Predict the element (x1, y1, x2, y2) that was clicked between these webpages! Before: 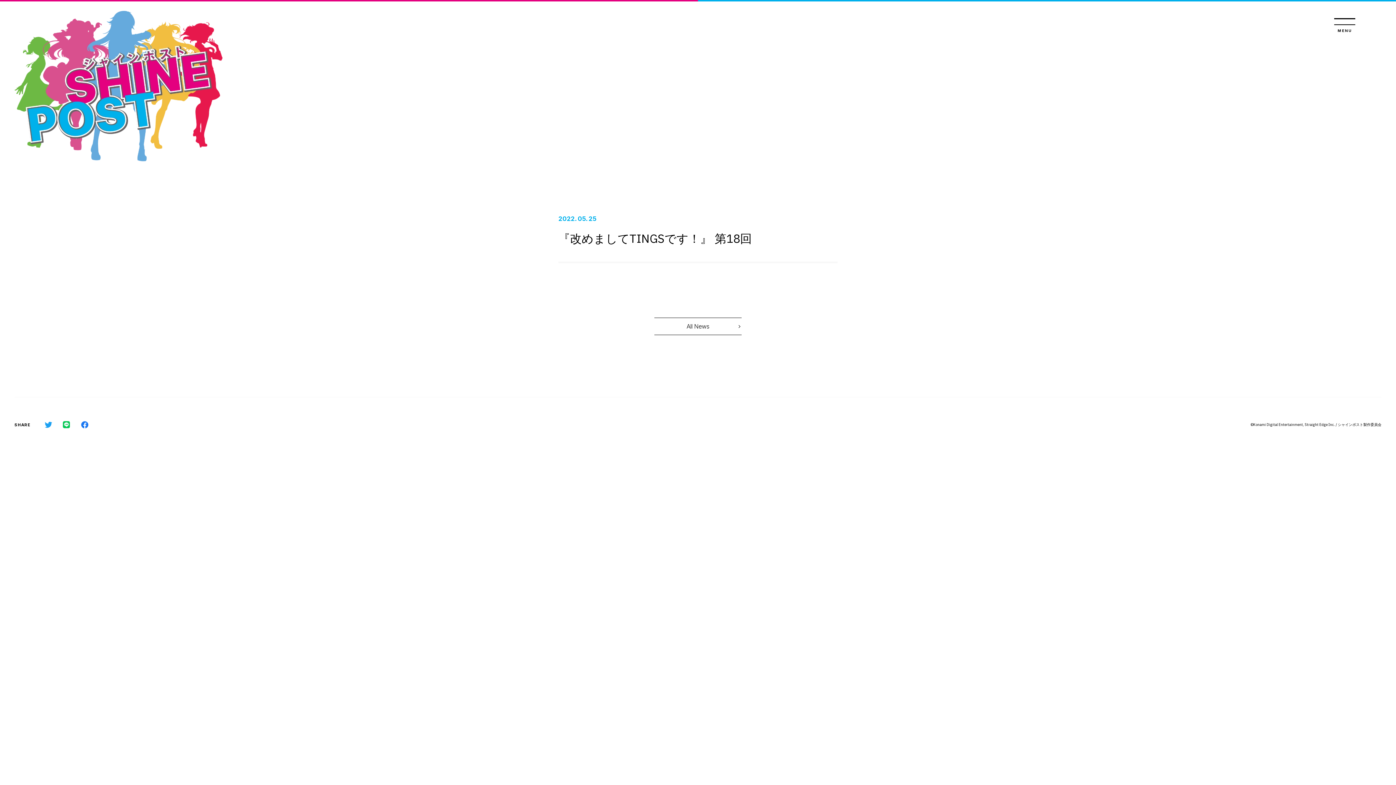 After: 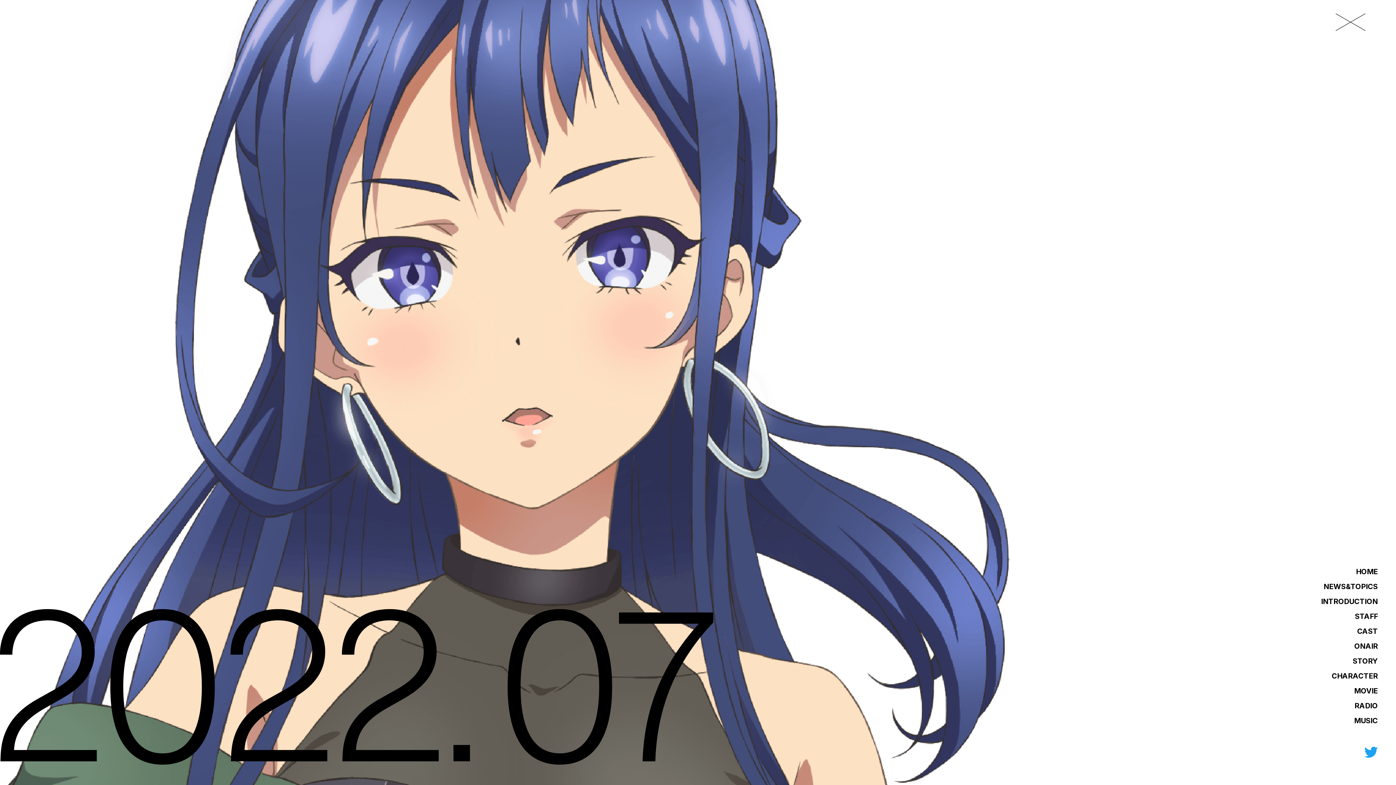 Action: label: M
E
N
U bbox: (1334, 18, 1355, 32)